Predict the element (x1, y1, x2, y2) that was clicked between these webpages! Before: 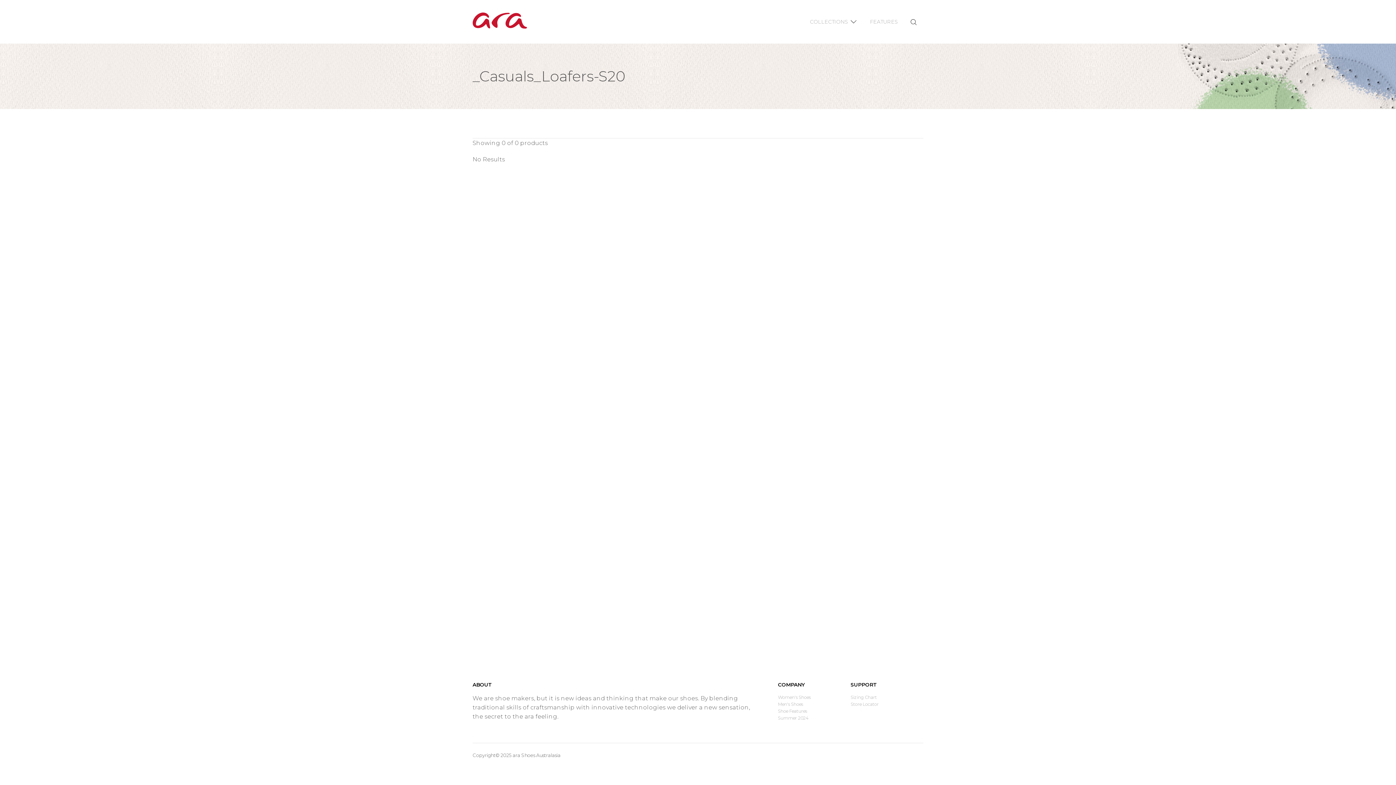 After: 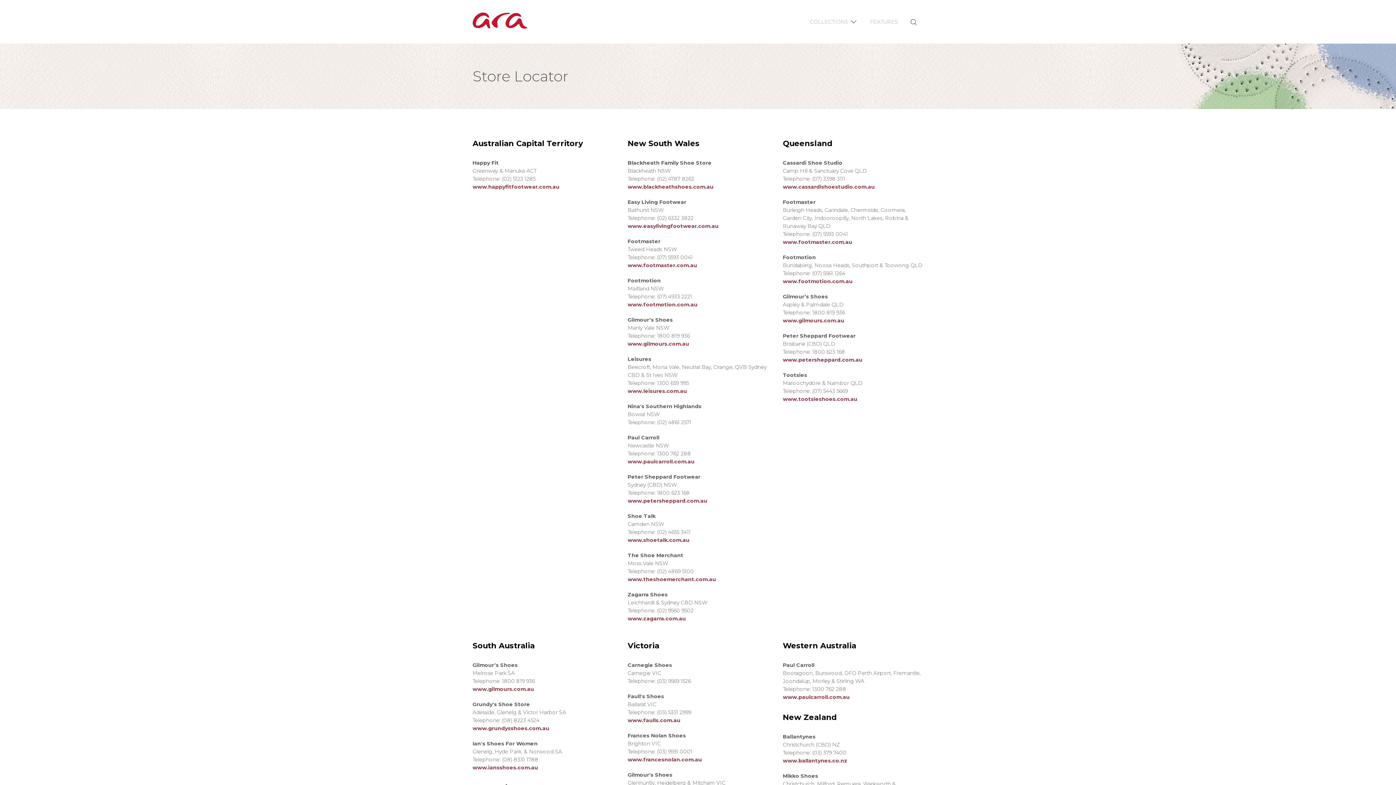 Action: label: Store Locator bbox: (850, 701, 878, 708)